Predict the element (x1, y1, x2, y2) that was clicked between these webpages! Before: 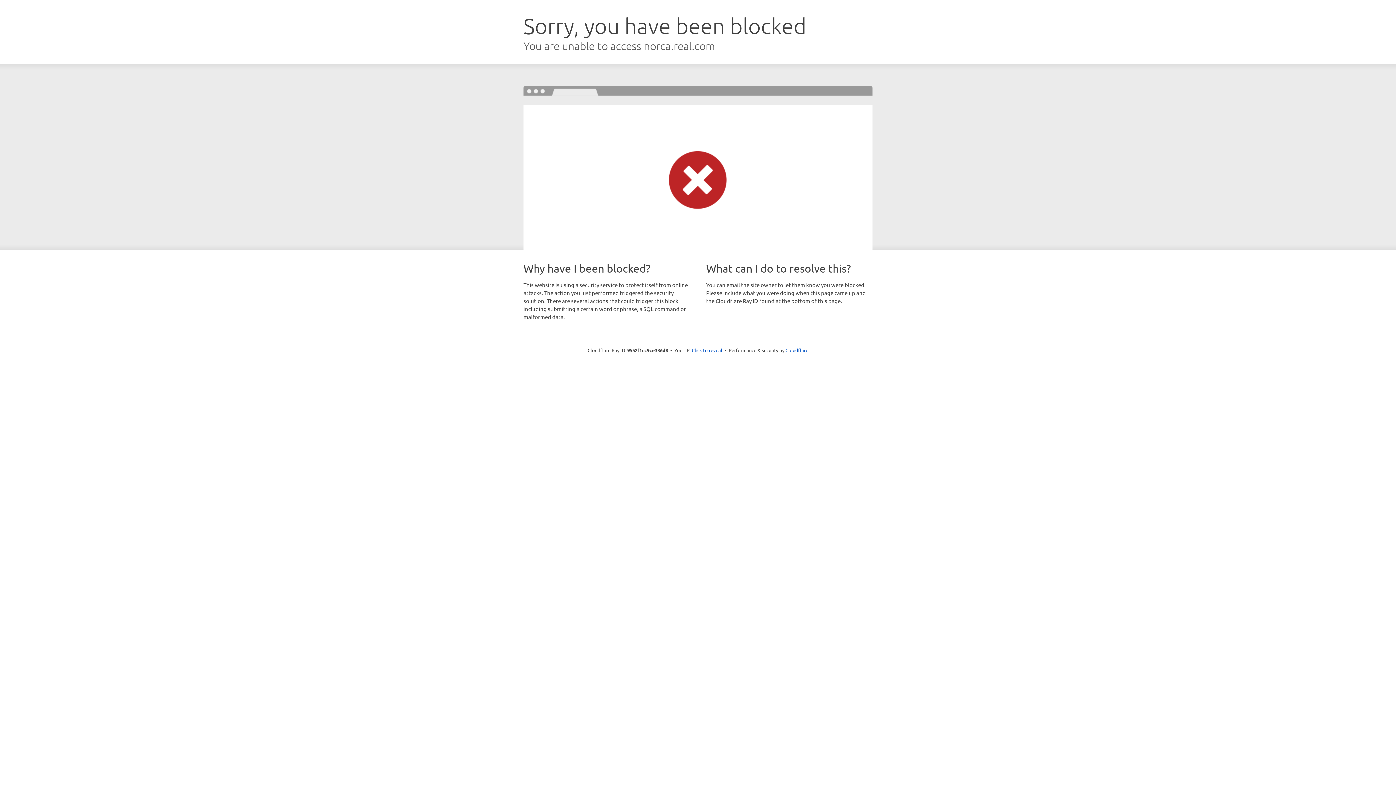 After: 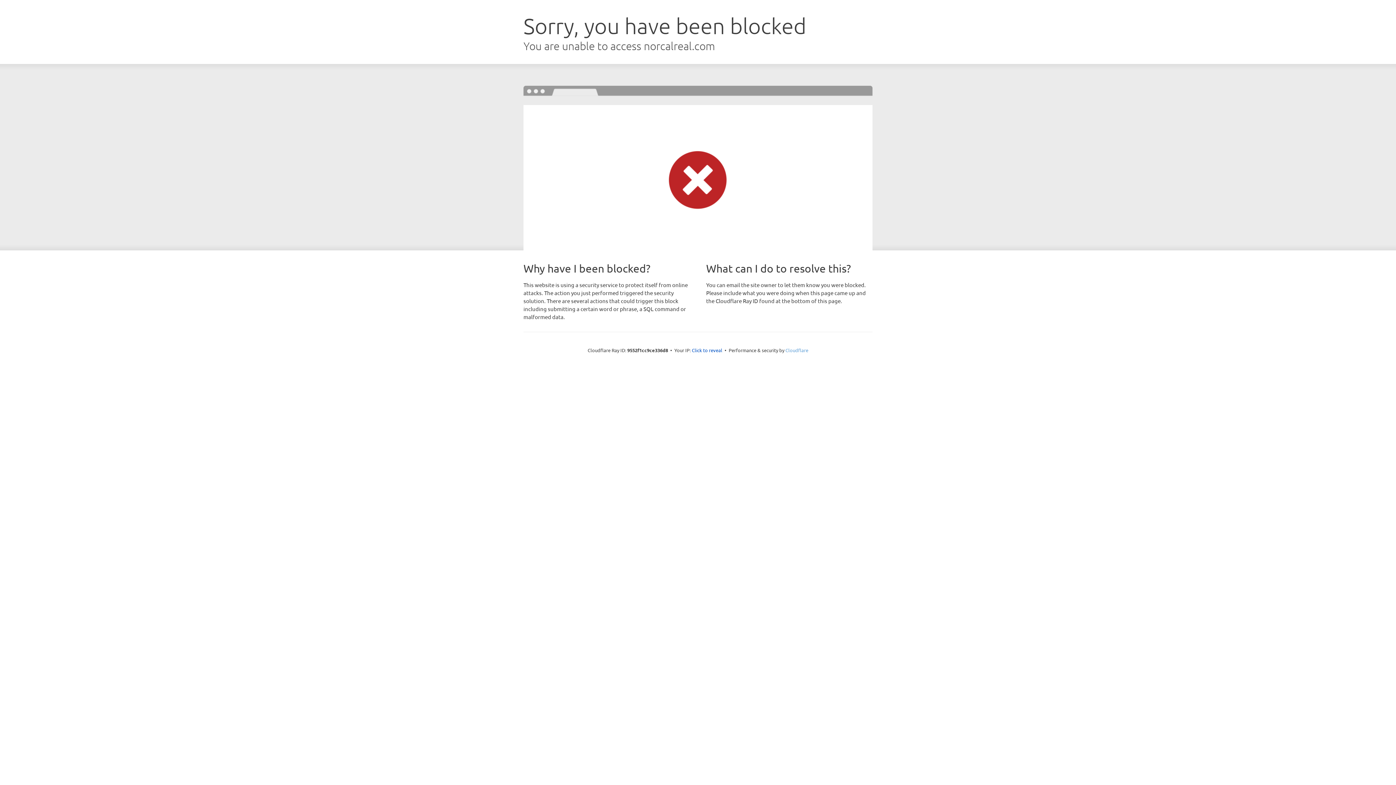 Action: bbox: (785, 347, 808, 353) label: Cloudflare